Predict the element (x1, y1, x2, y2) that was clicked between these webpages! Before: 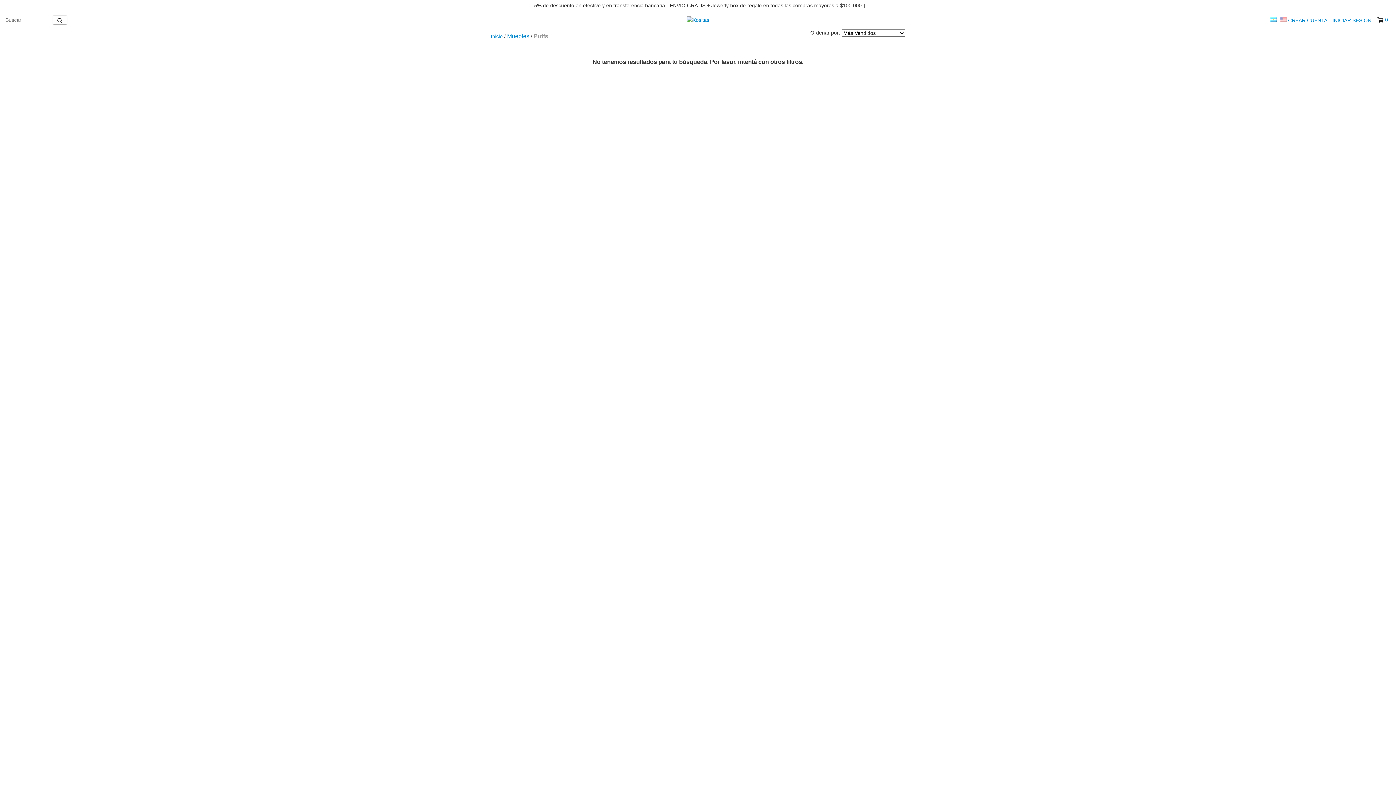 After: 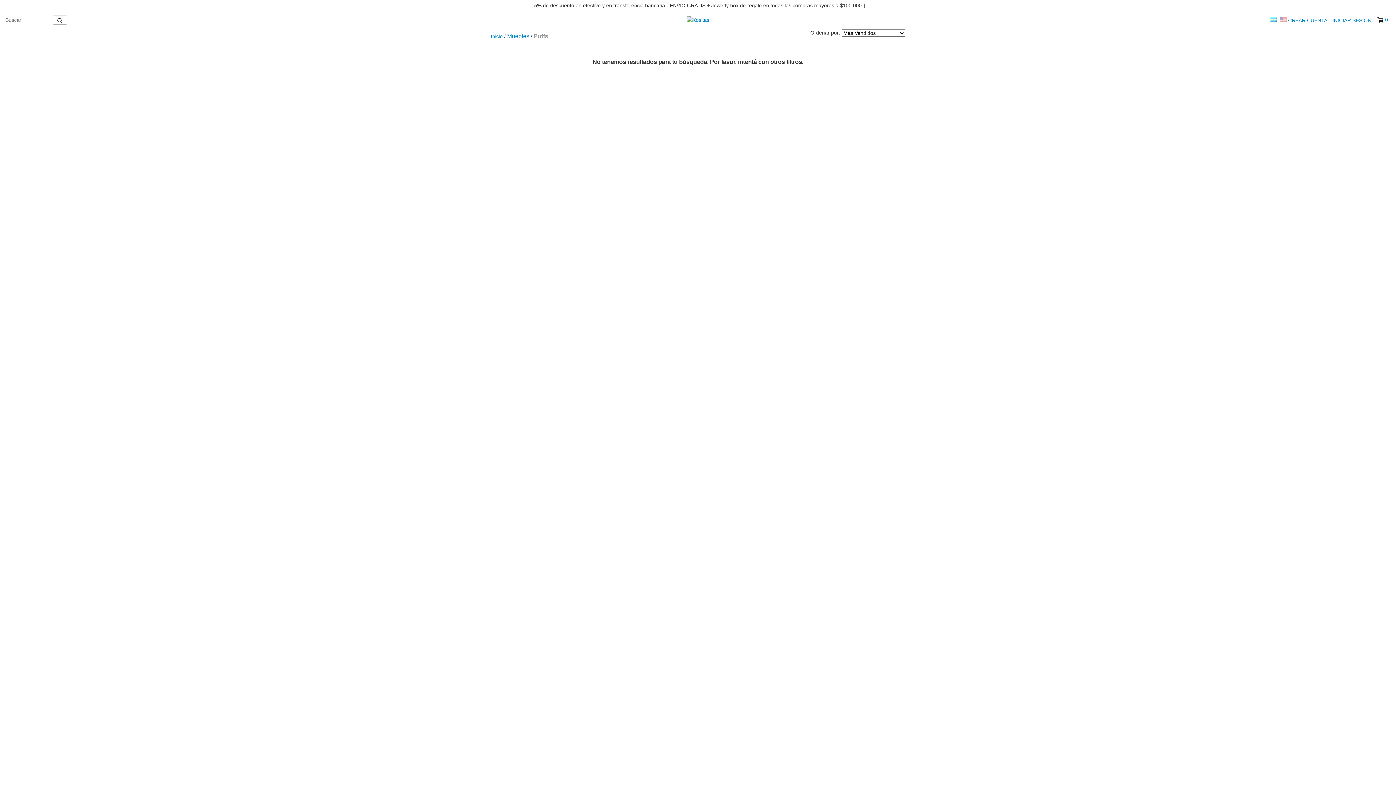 Action: label:   bbox: (1270, 17, 1278, 22)